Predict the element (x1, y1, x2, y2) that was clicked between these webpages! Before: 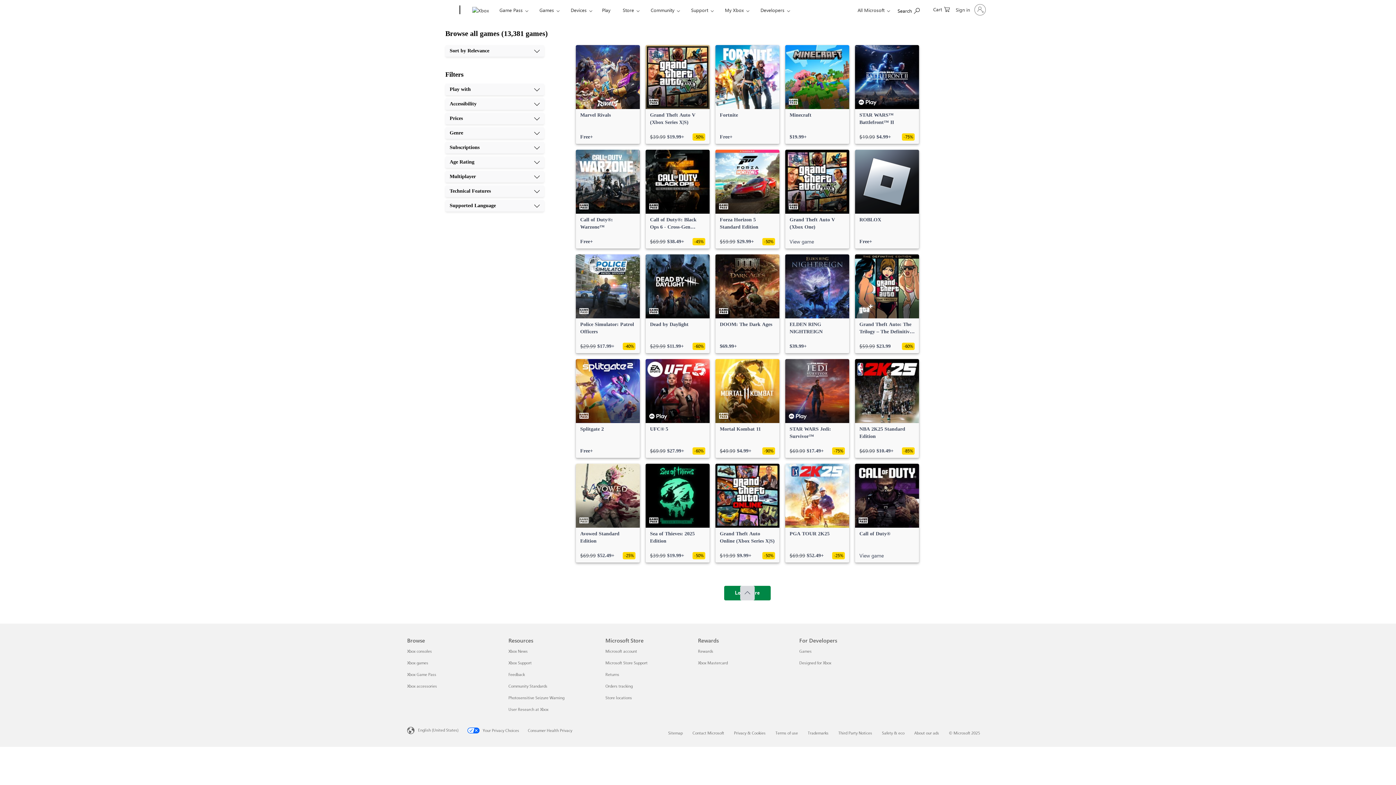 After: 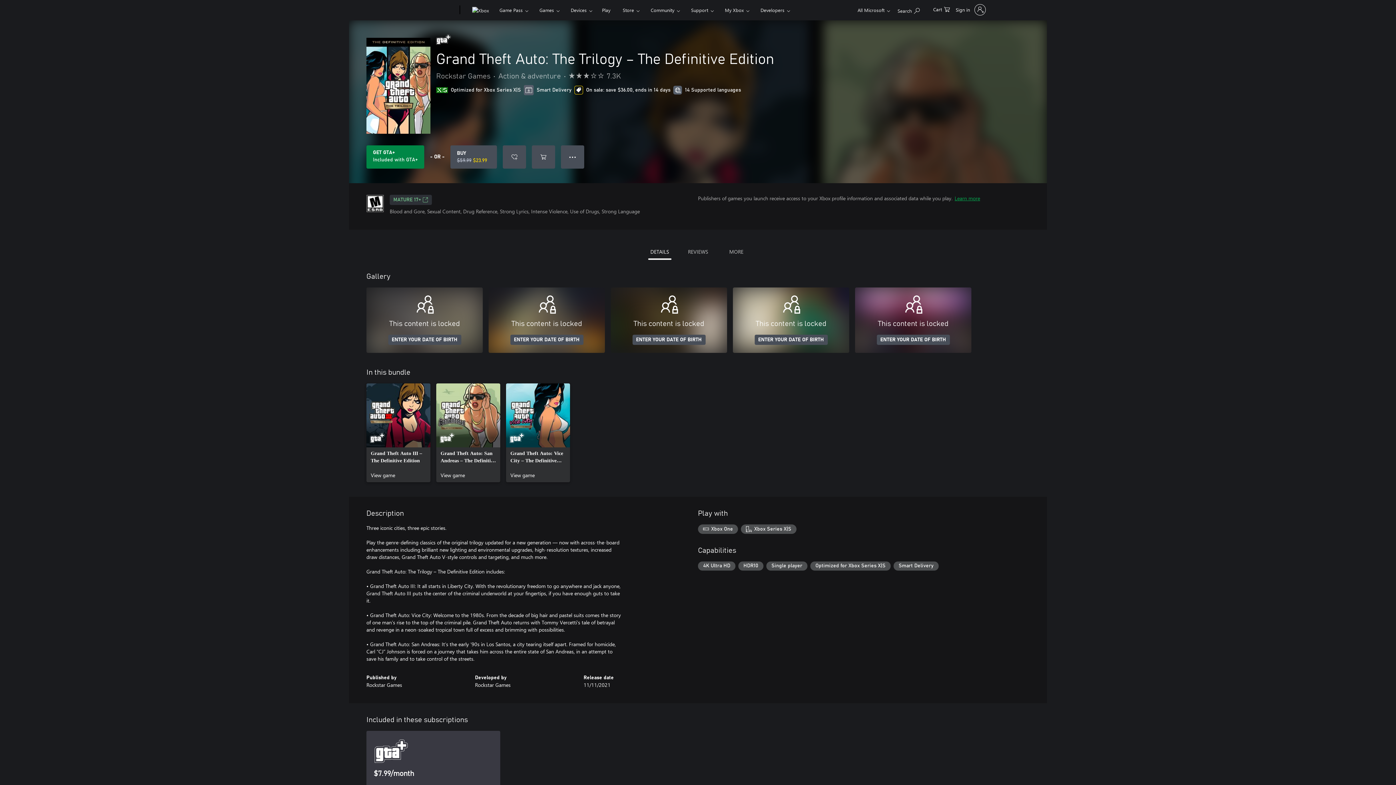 Action: bbox: (855, 254, 919, 353) label: Grand Theft Auto: The Trilogy – The Definitive Edition, Original price $59.99, on sale for $23.99 